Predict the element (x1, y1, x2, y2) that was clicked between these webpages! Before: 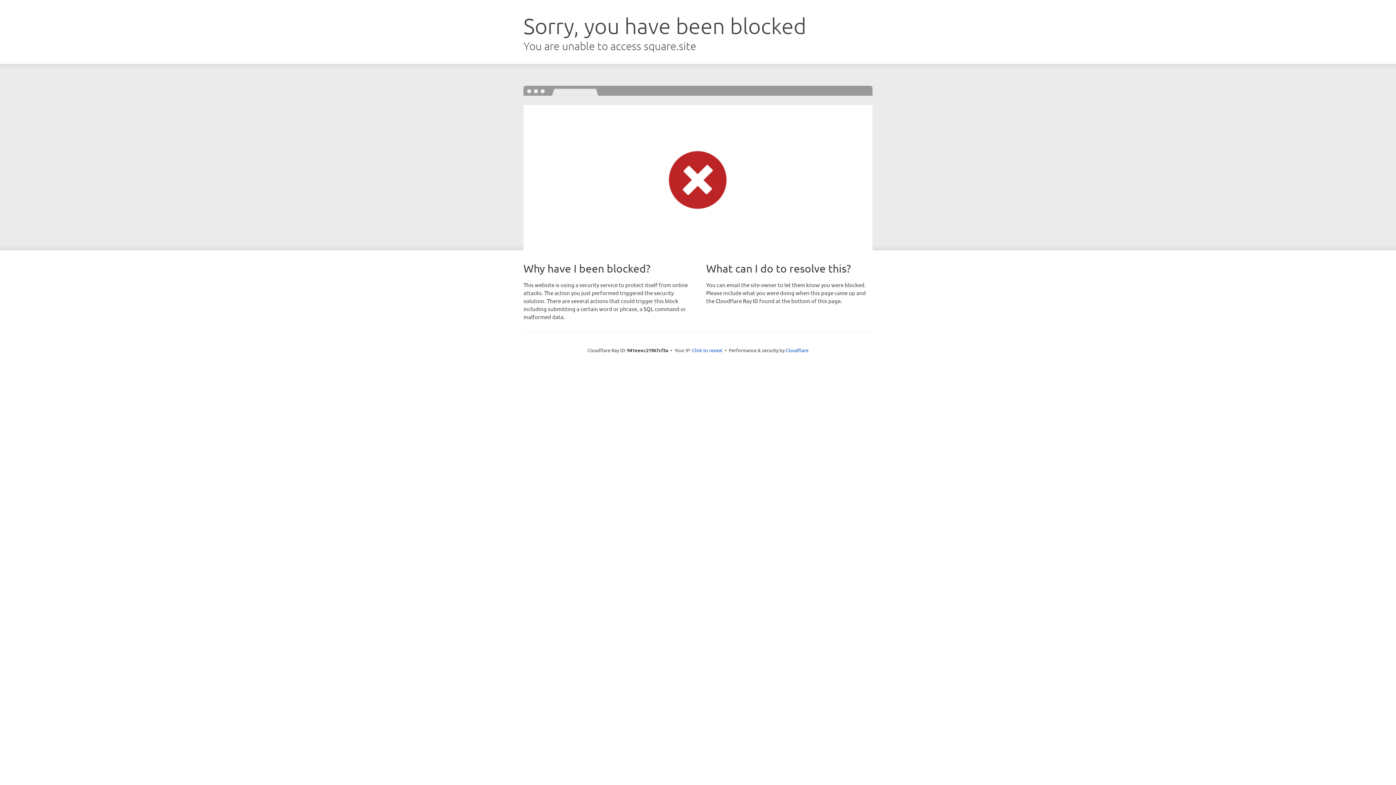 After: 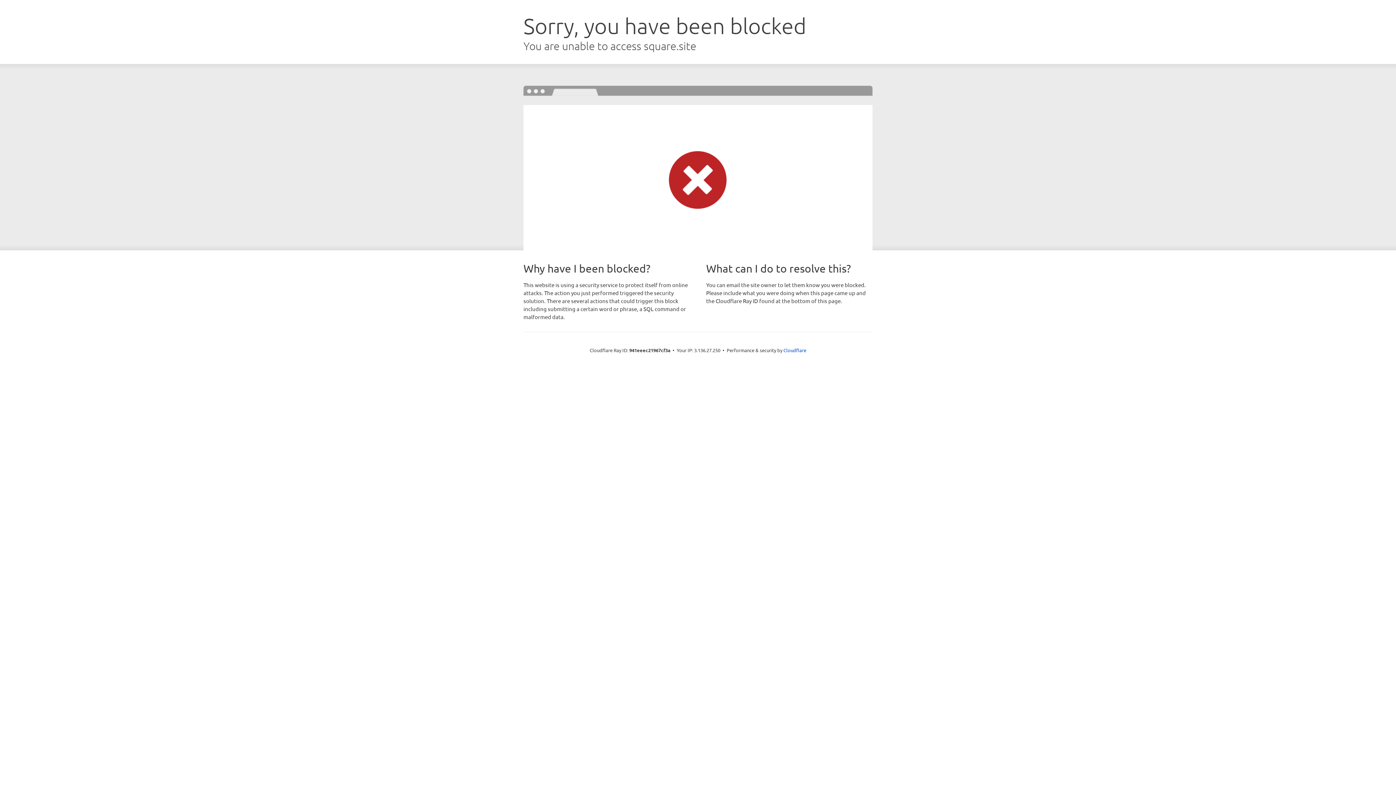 Action: label: Click to reveal bbox: (692, 346, 722, 353)